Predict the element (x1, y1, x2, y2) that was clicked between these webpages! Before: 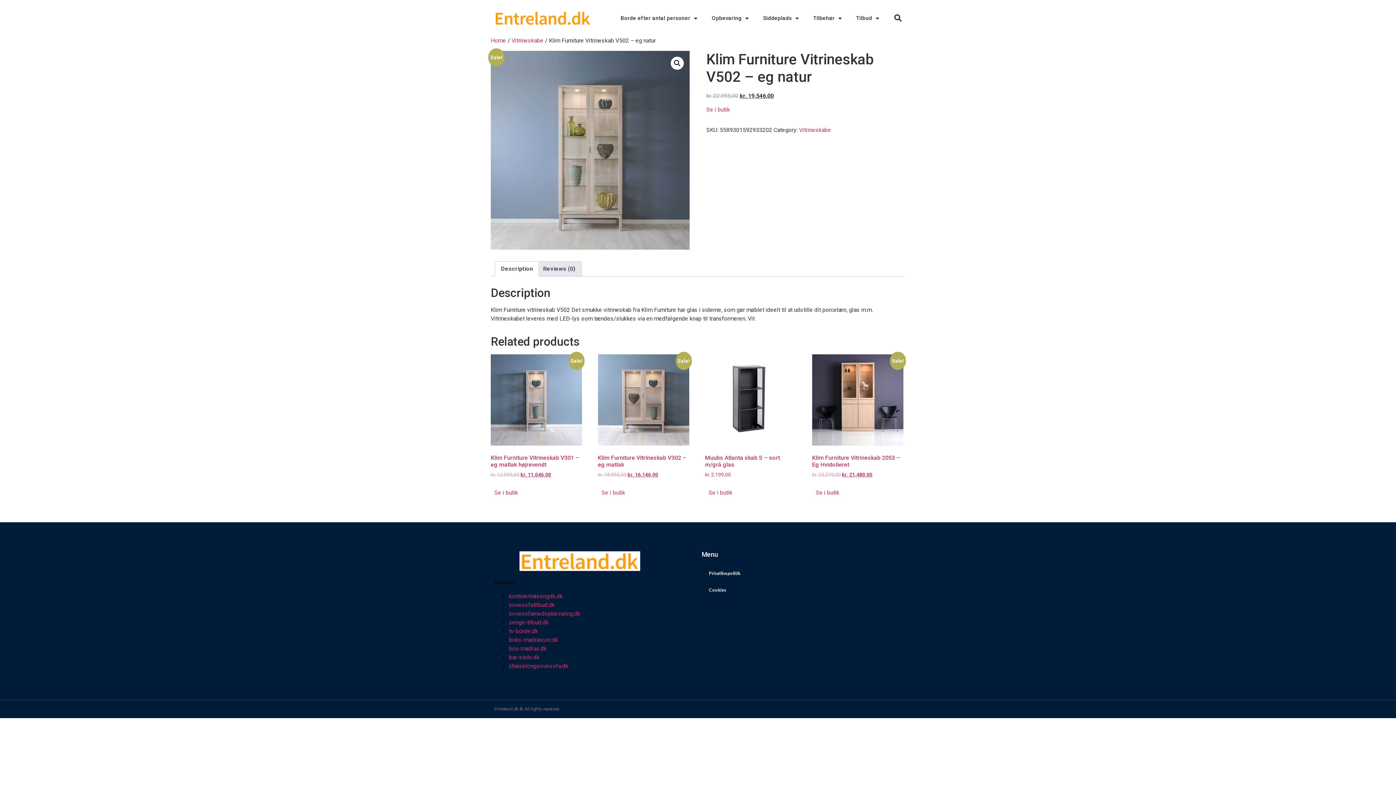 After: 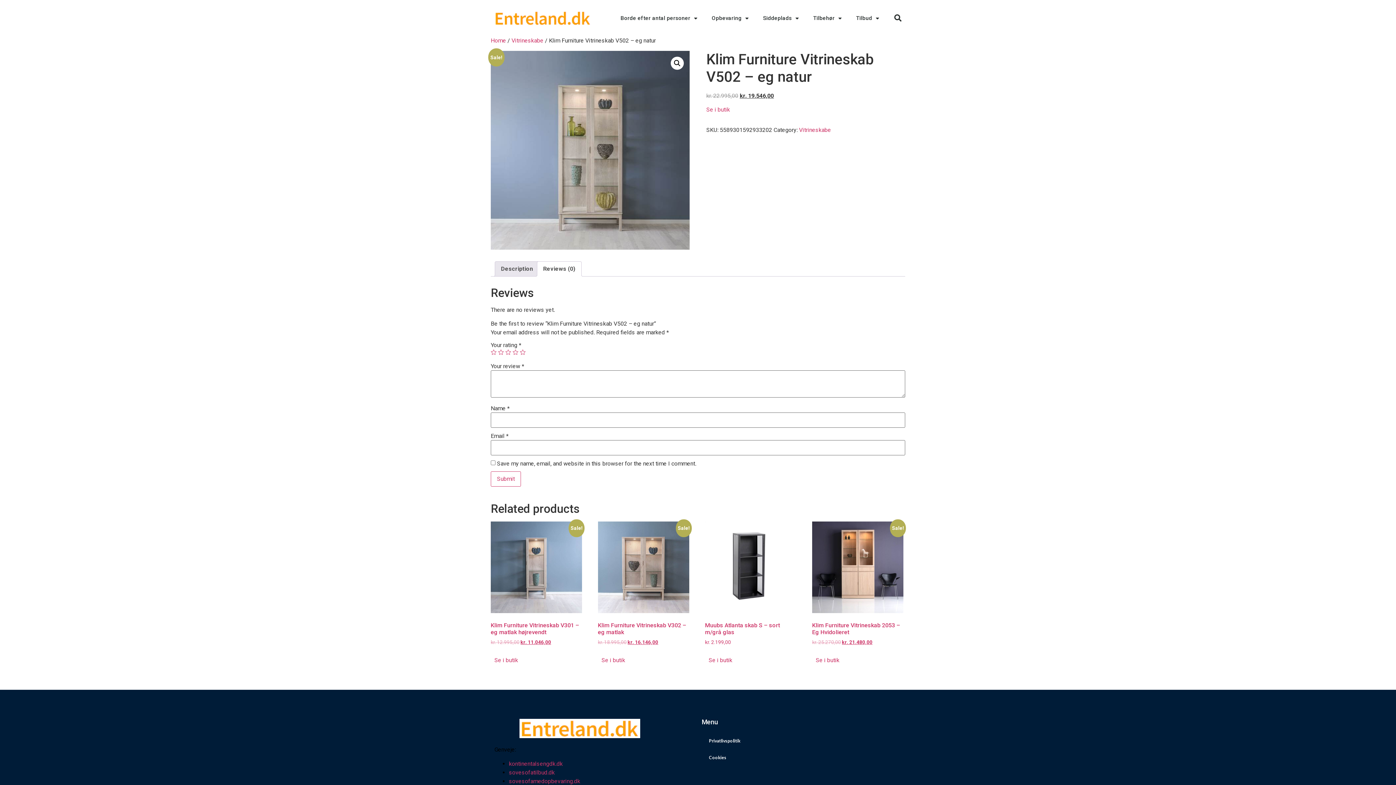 Action: bbox: (543, 261, 575, 276) label: Reviews (0)